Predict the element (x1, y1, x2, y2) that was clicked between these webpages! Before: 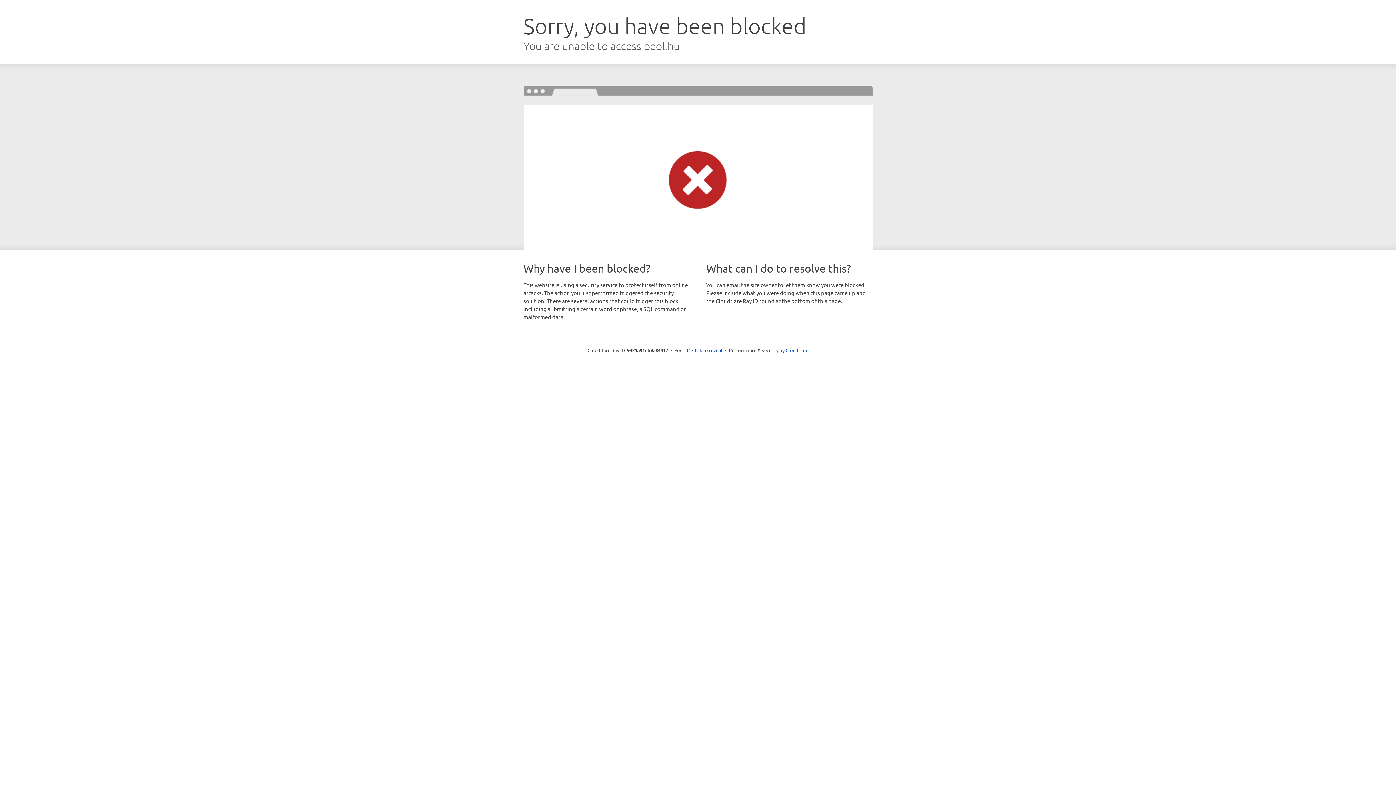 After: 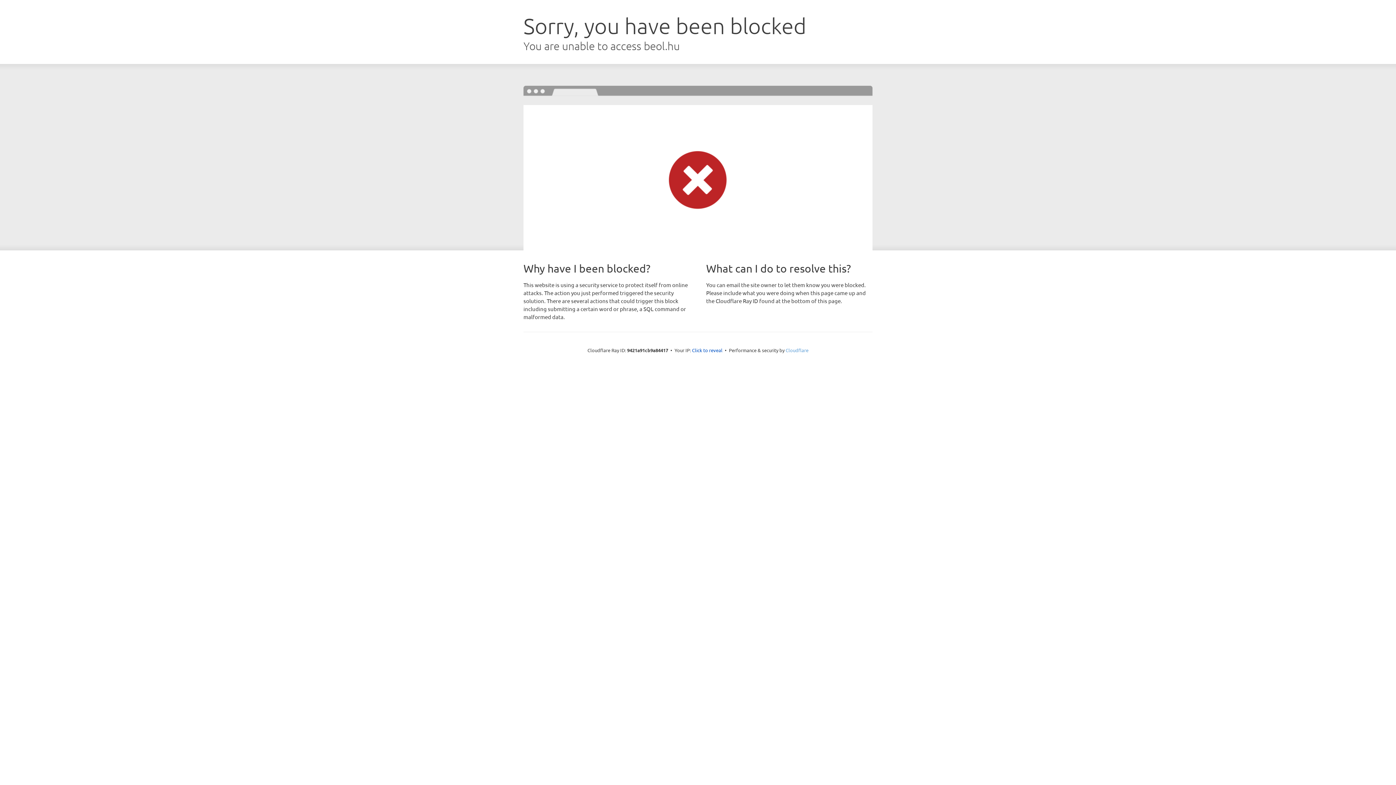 Action: bbox: (785, 347, 808, 353) label: Cloudflare